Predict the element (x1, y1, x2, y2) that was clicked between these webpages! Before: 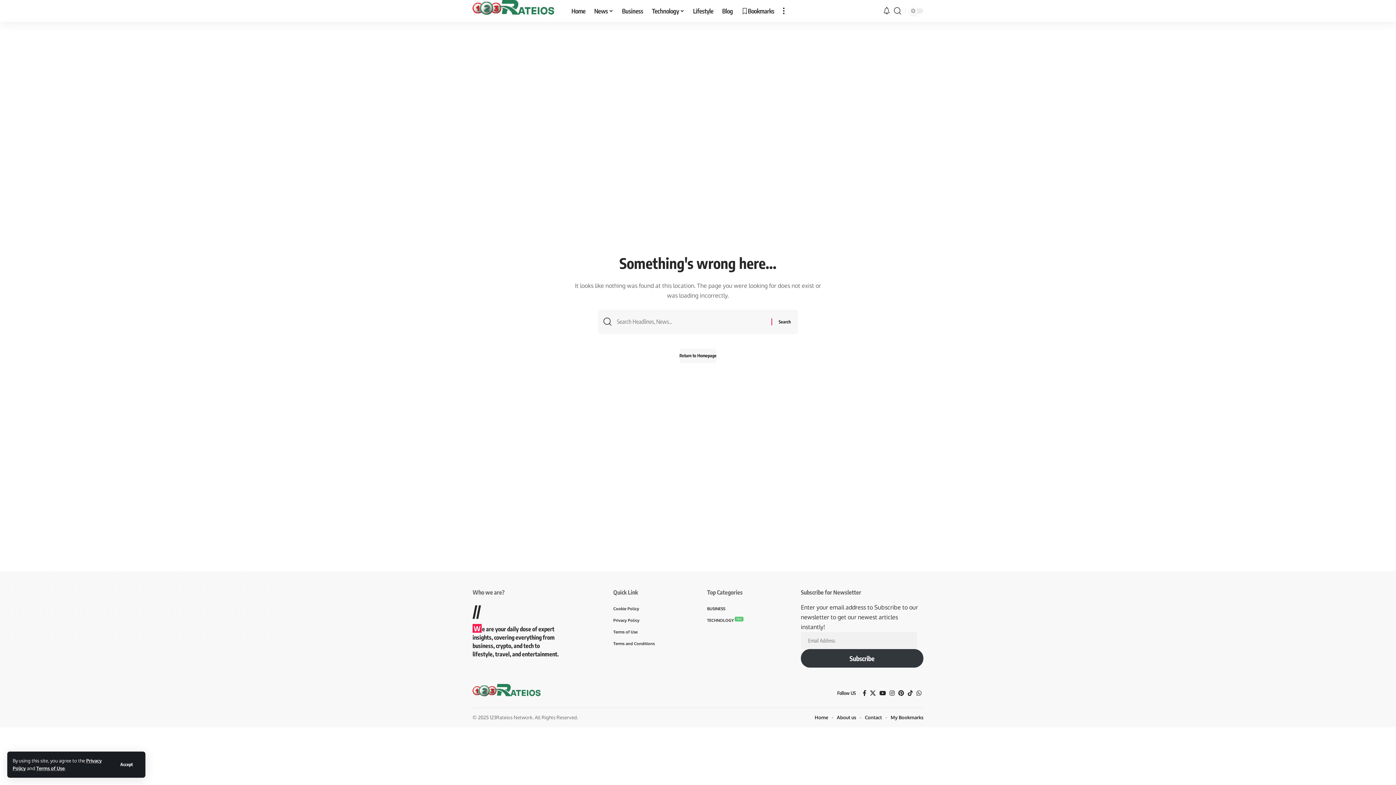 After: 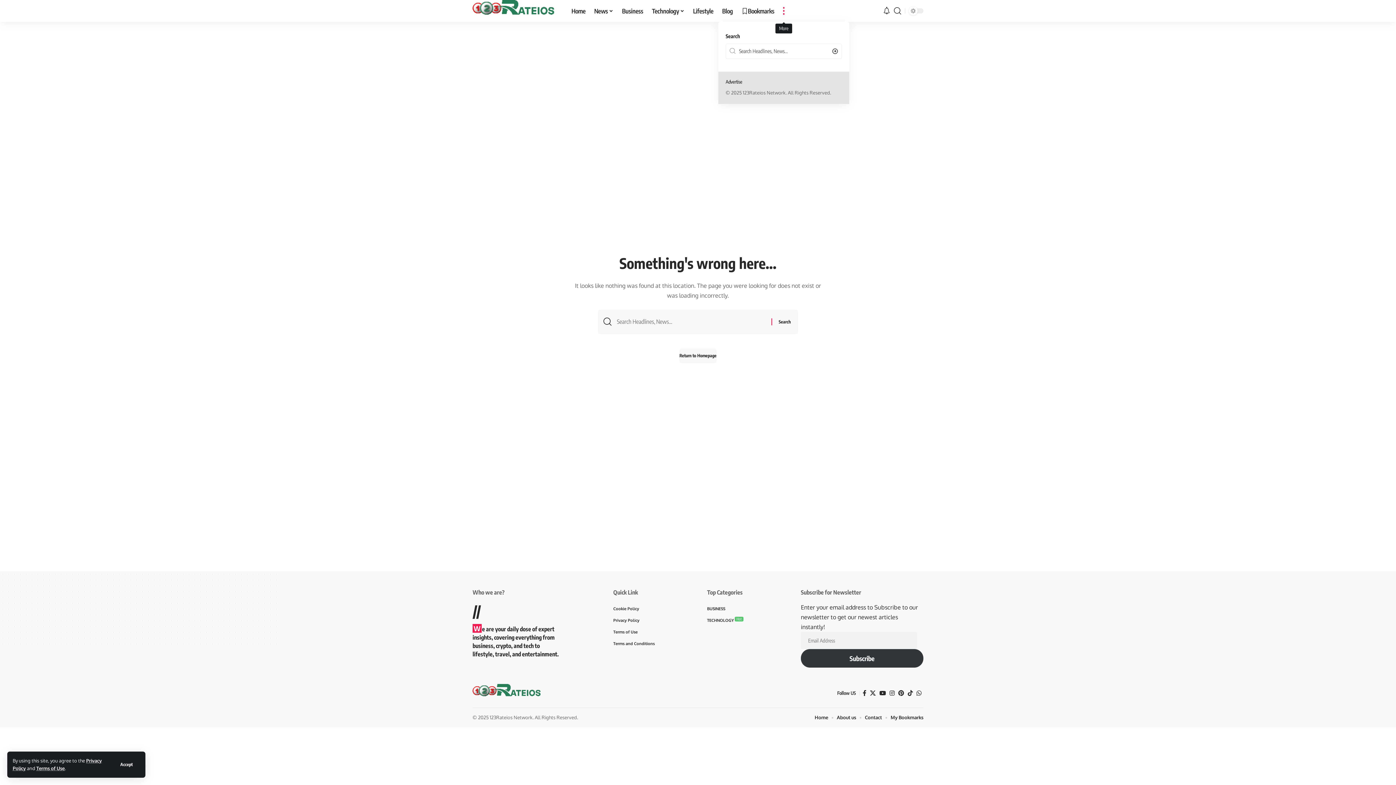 Action: bbox: (778, 0, 789, 21) label: more